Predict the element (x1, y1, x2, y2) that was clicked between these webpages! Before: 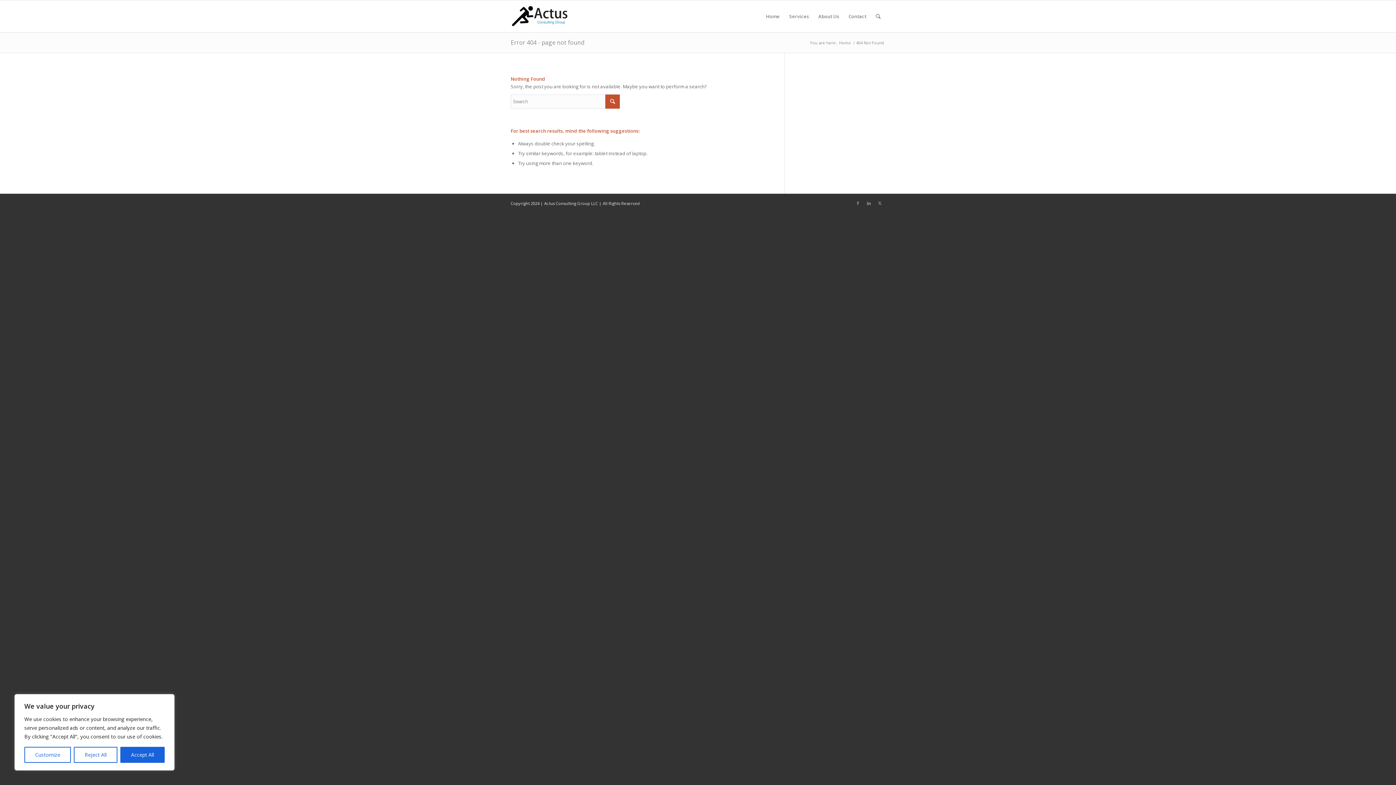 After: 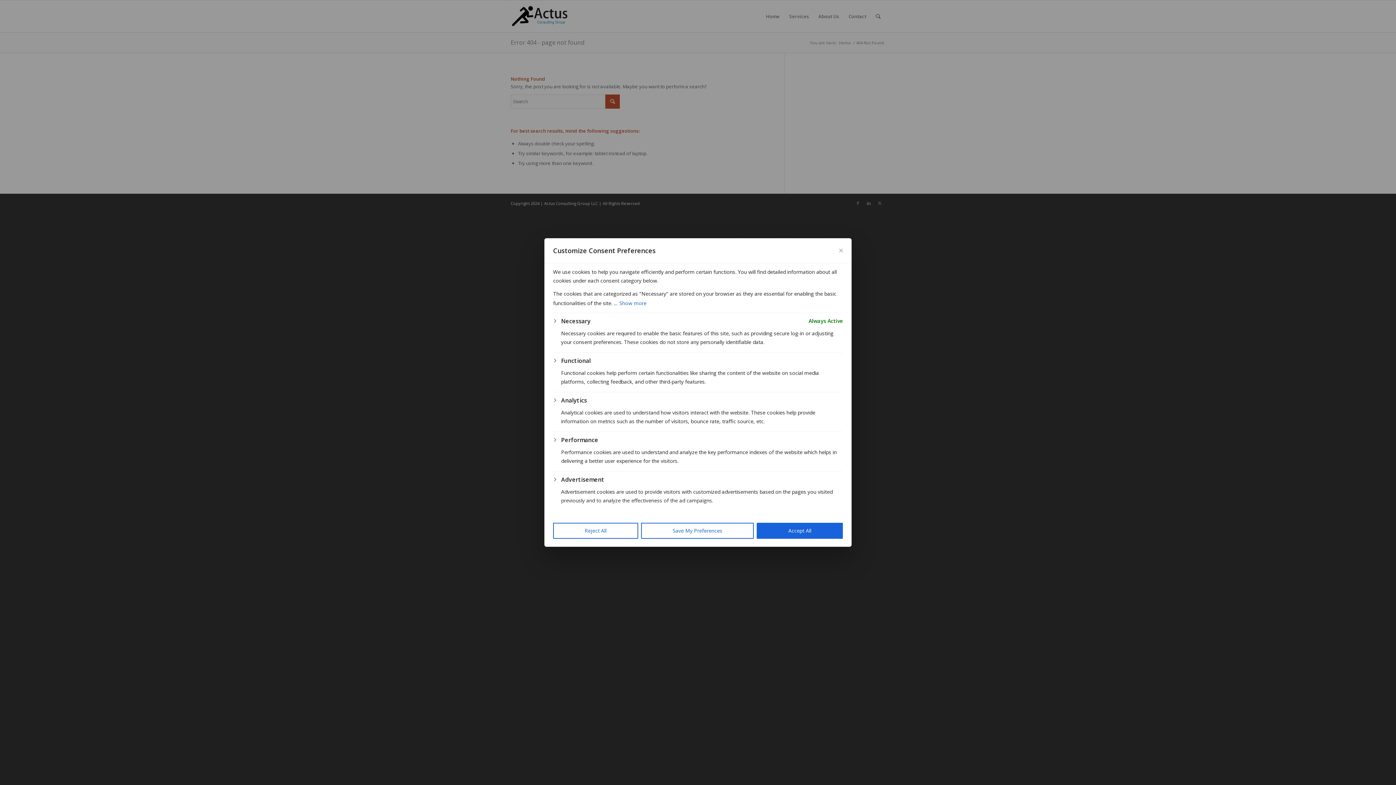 Action: bbox: (24, 747, 71, 763) label: Customize